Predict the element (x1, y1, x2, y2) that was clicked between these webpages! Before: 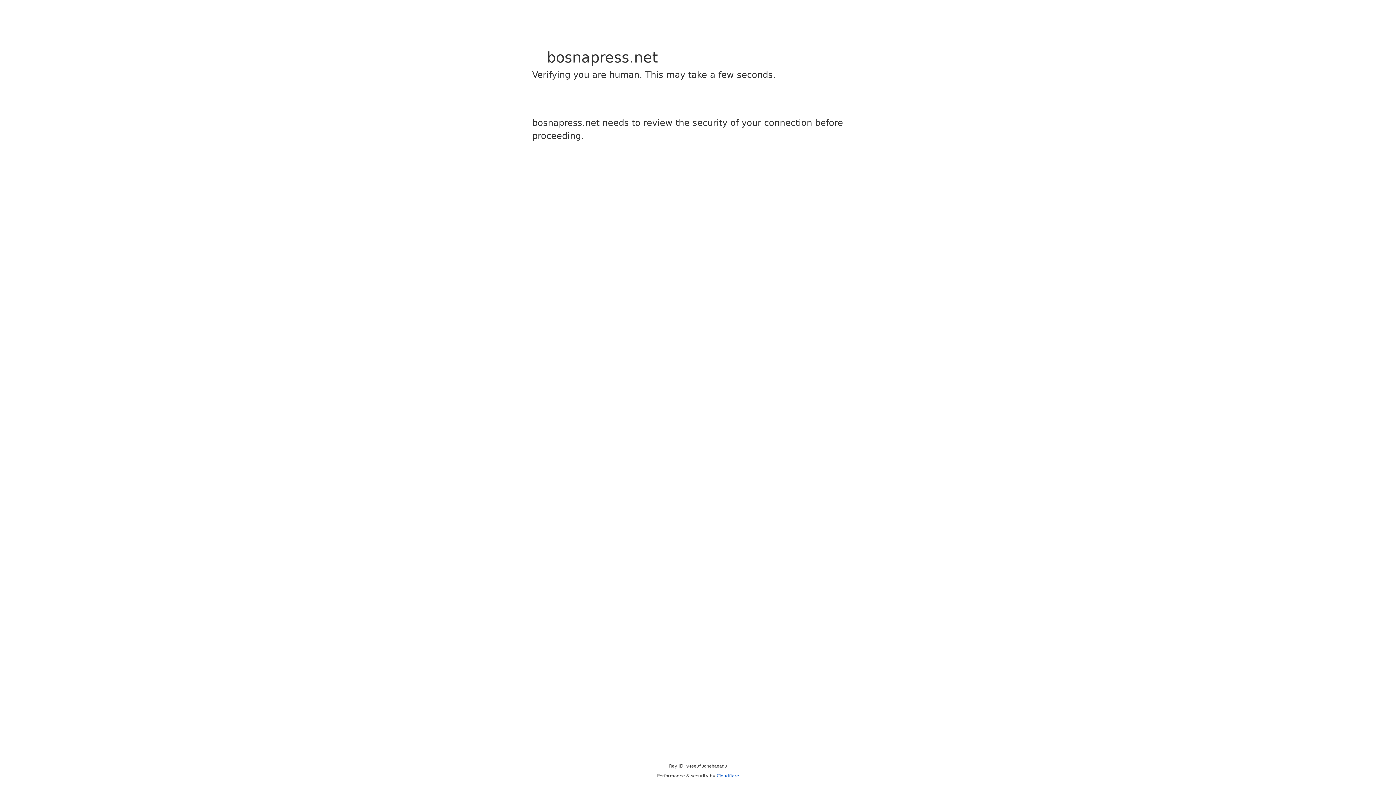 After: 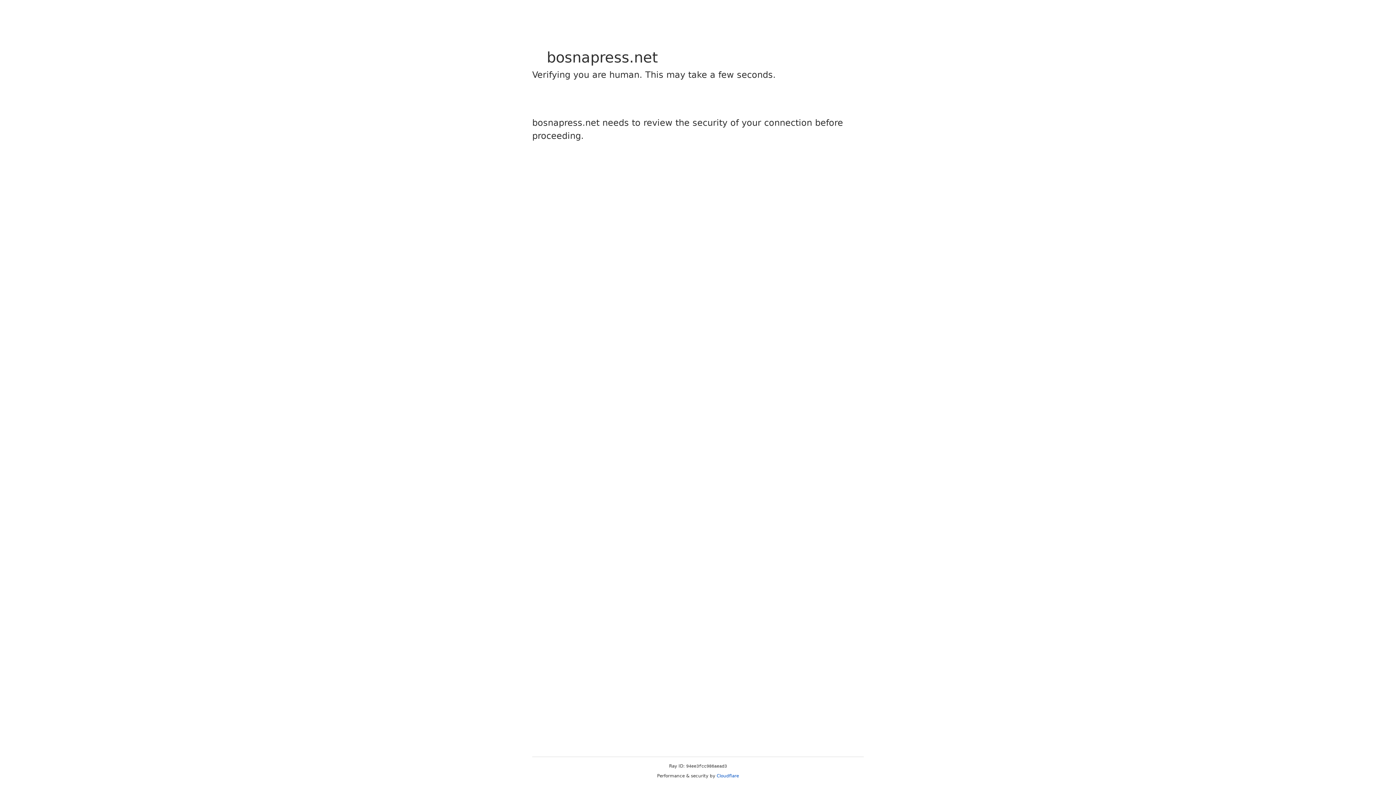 Action: label: Cloudflare bbox: (716, 773, 739, 778)